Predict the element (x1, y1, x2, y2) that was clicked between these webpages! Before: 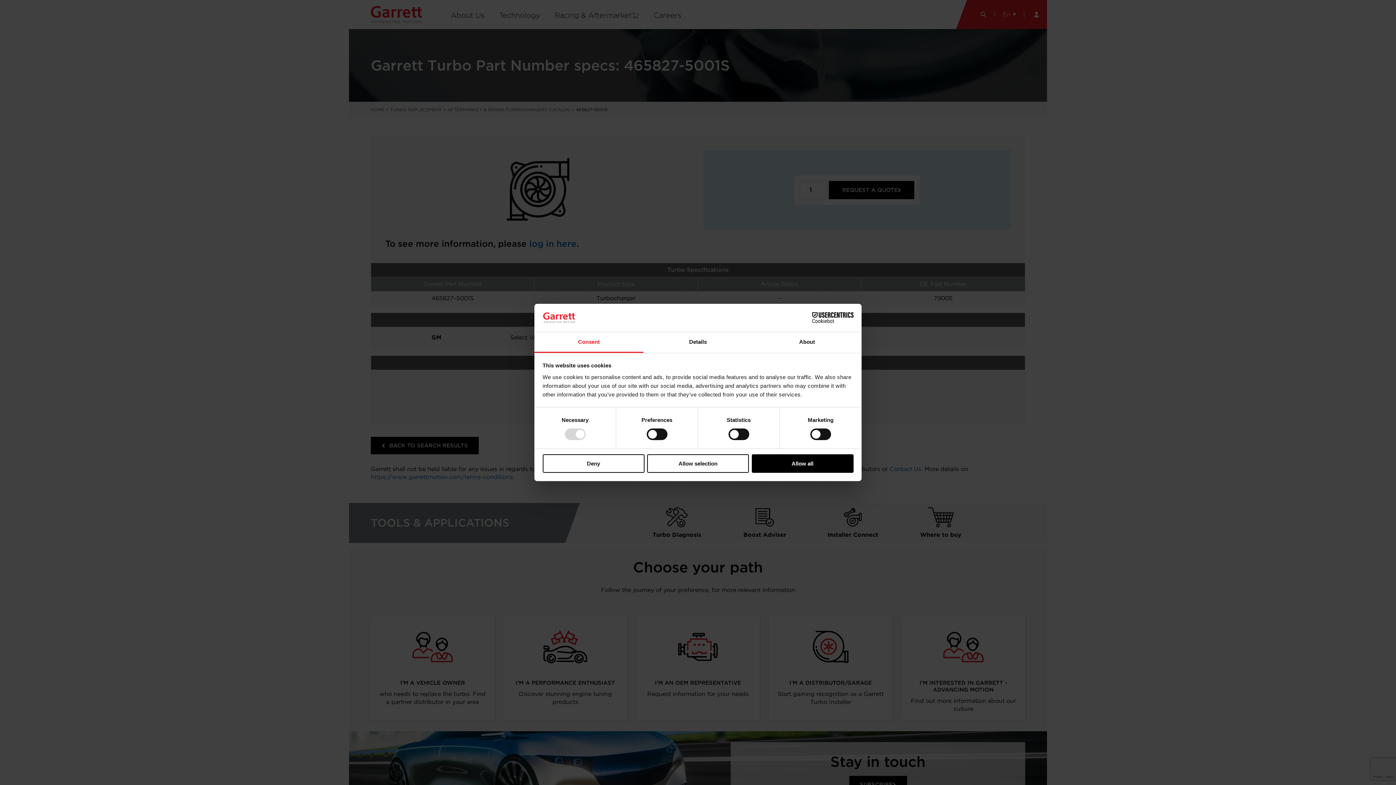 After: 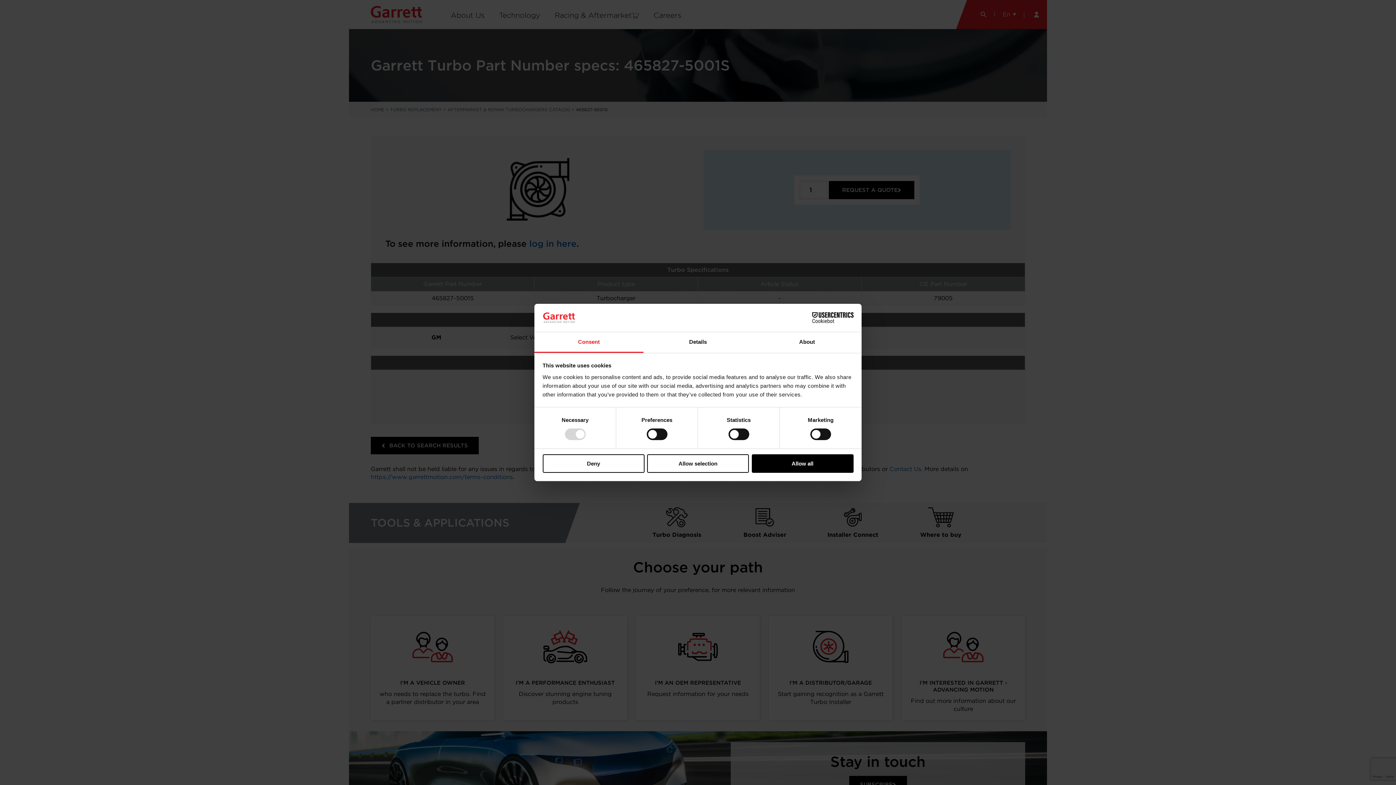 Action: label: Cookiebot - opens in a new window bbox: (790, 312, 853, 323)